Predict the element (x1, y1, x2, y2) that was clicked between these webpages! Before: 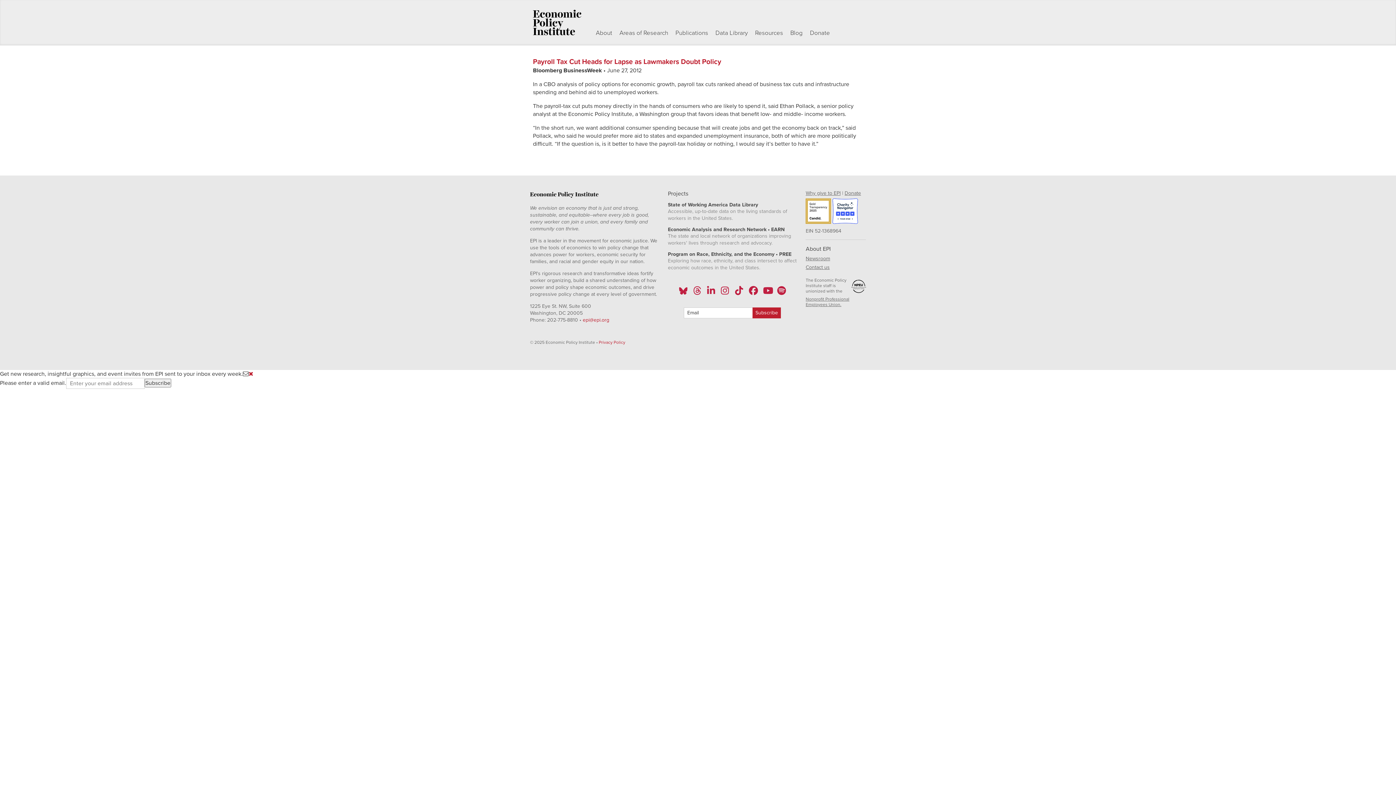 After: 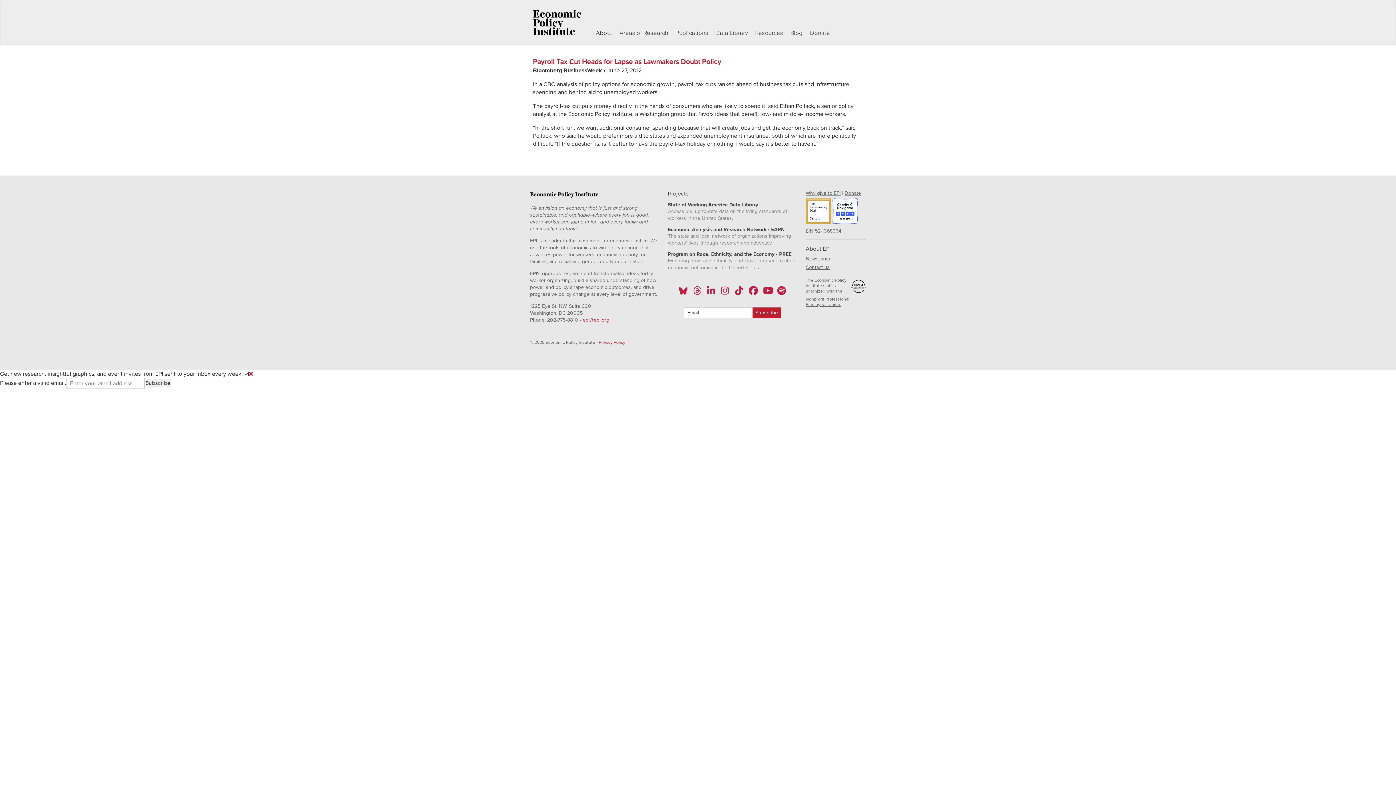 Action: bbox: (746, 289, 759, 297)